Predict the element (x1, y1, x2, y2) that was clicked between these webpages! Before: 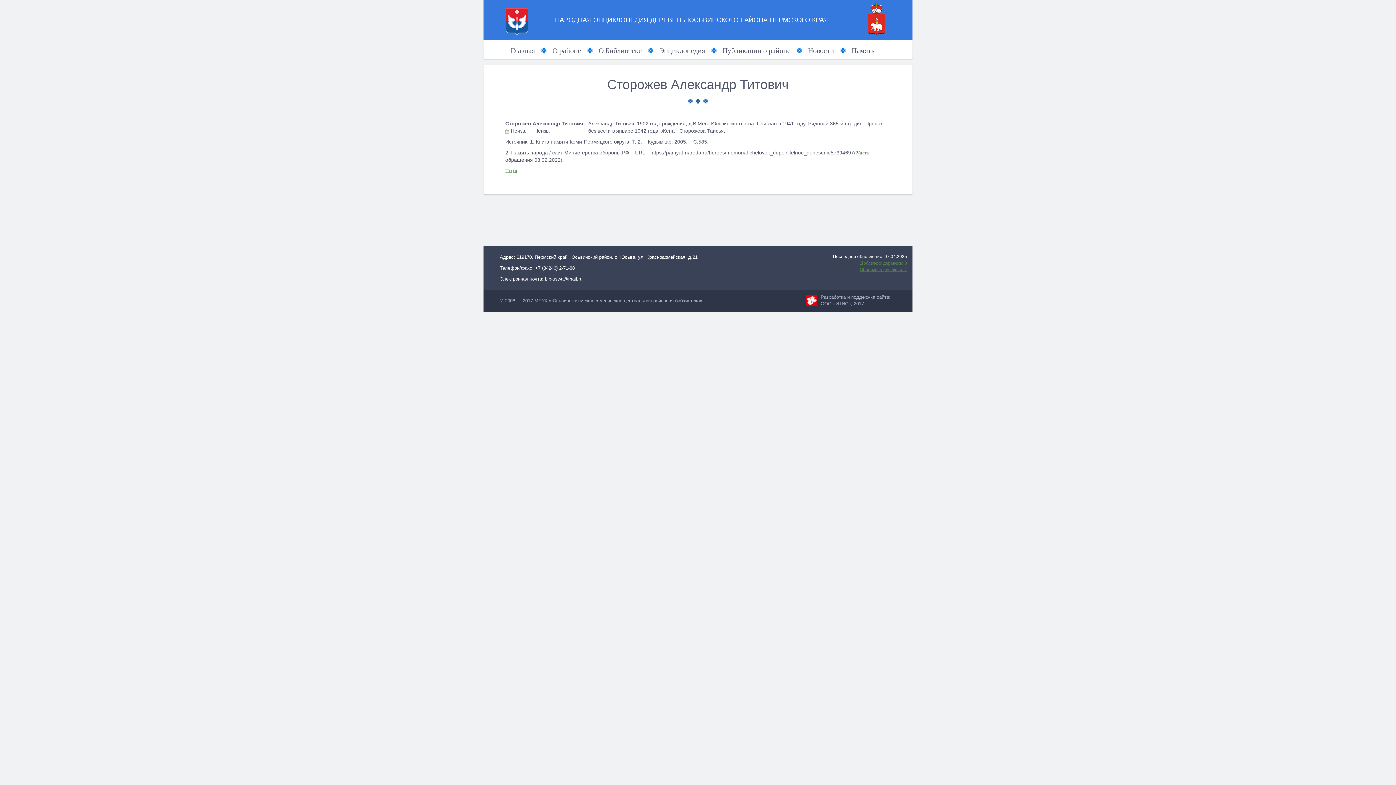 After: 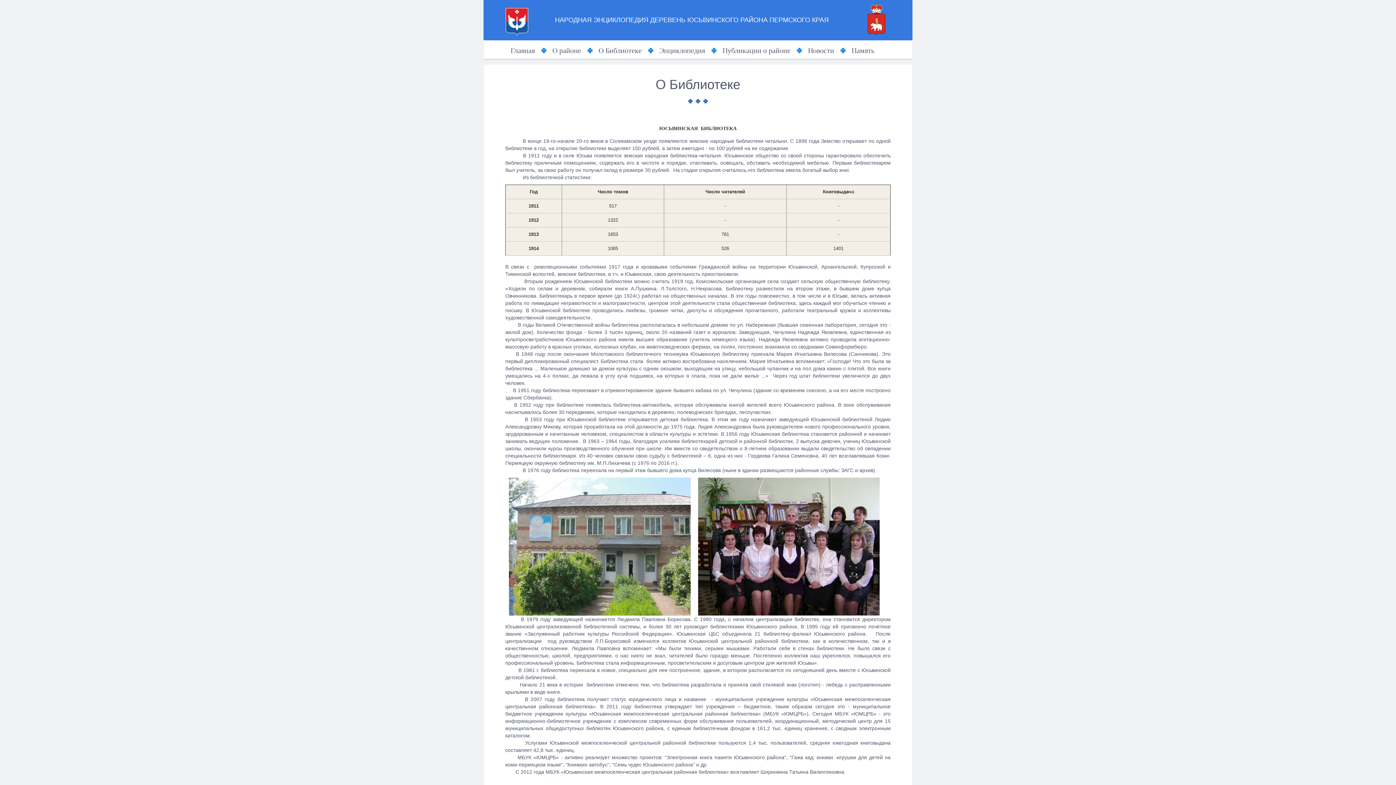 Action: label: О Библиотеке bbox: (598, 43, 642, 57)